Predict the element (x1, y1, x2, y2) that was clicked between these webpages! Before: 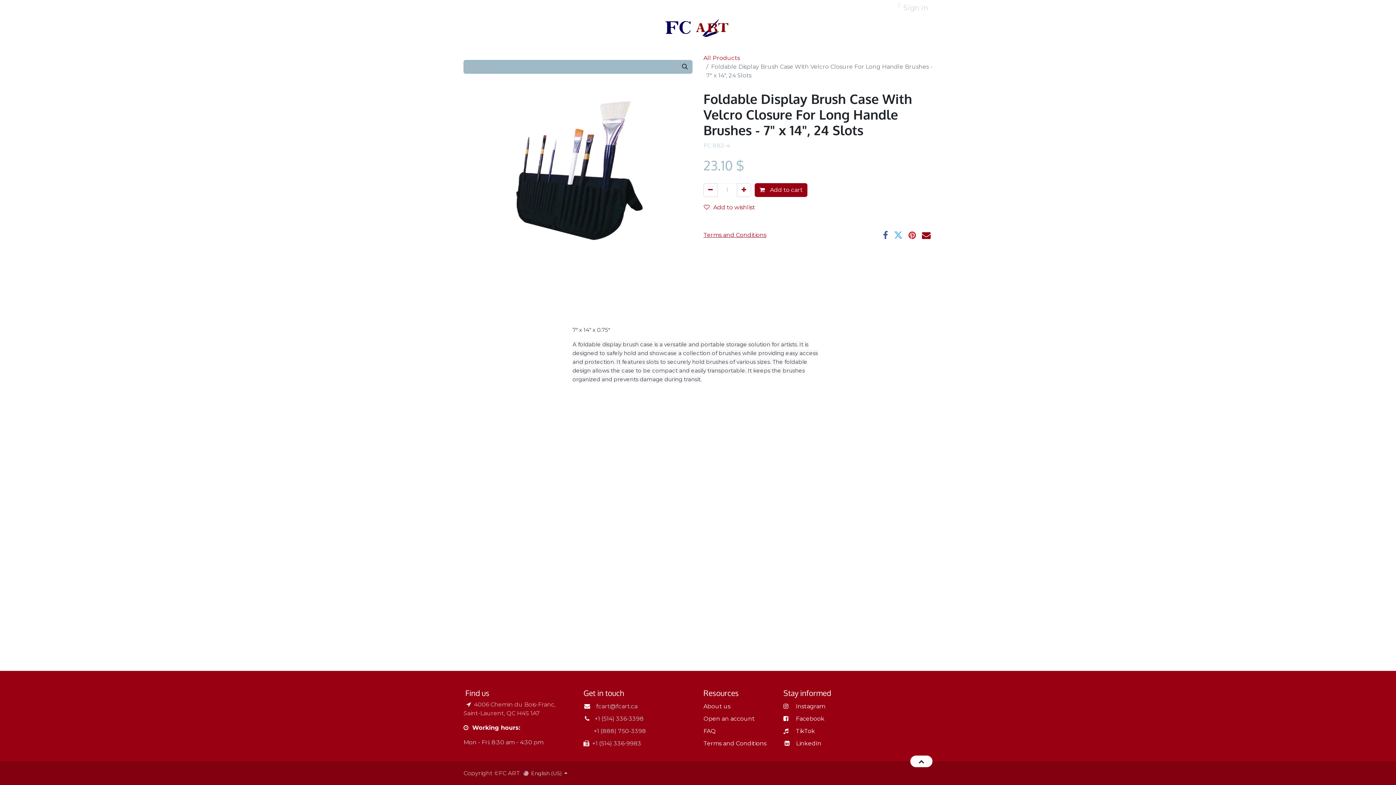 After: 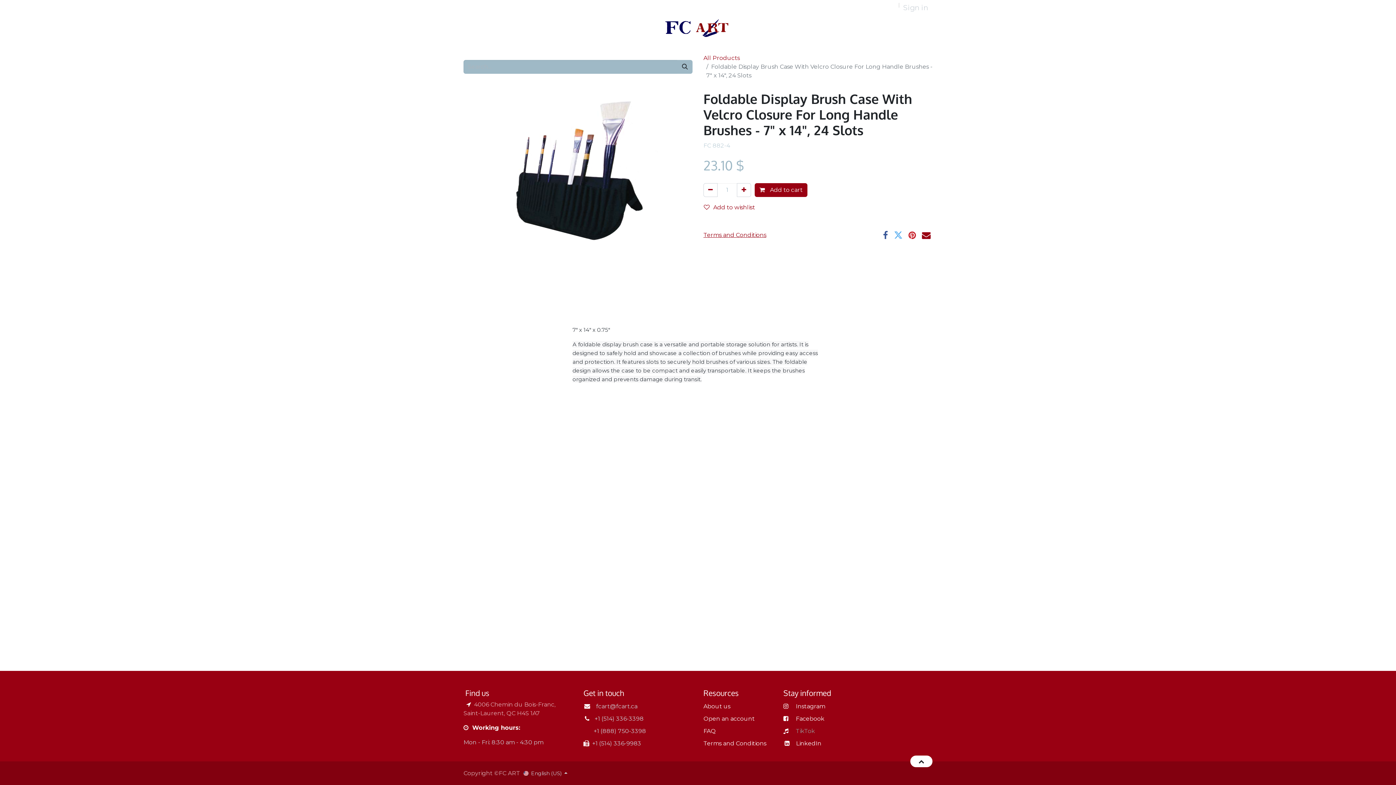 Action: label: TikTok bbox: (796, 728, 815, 734)